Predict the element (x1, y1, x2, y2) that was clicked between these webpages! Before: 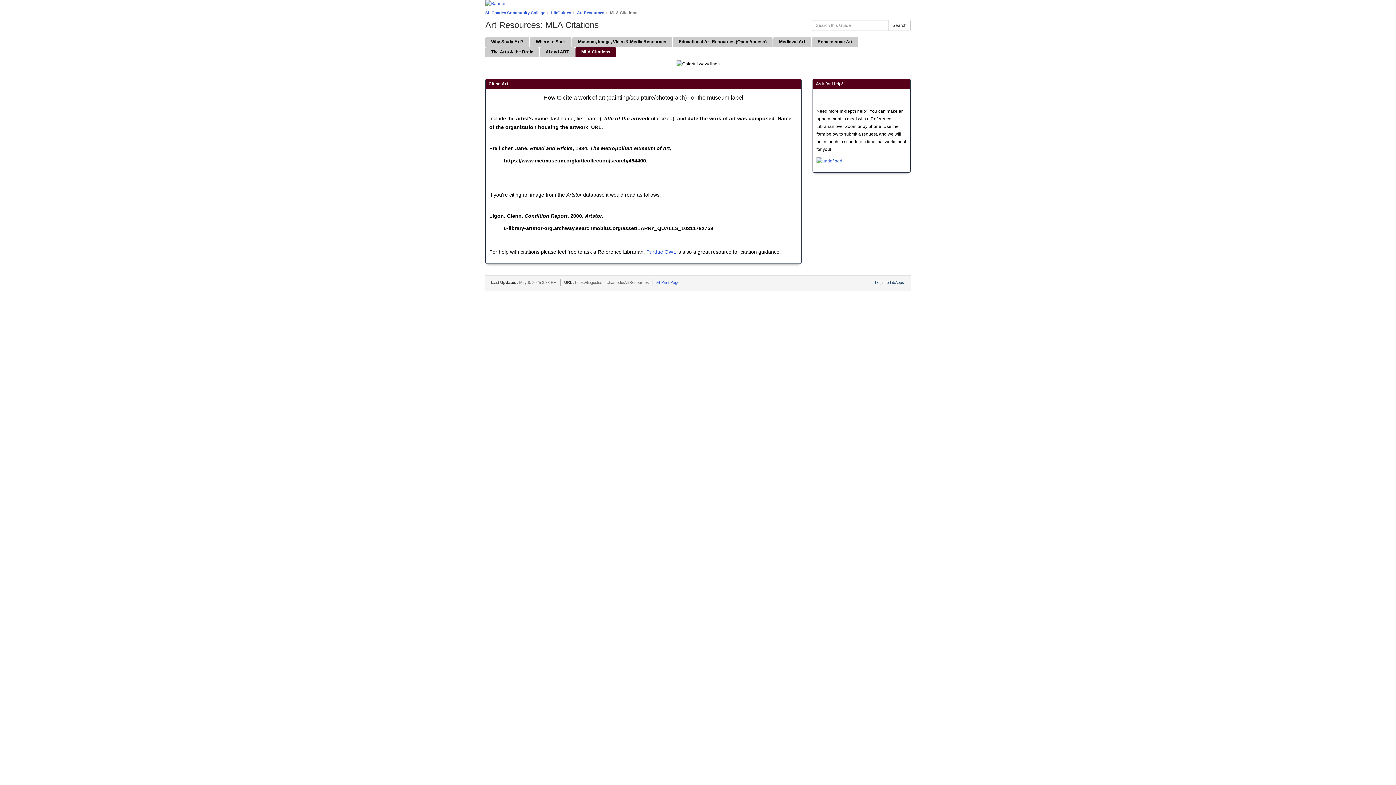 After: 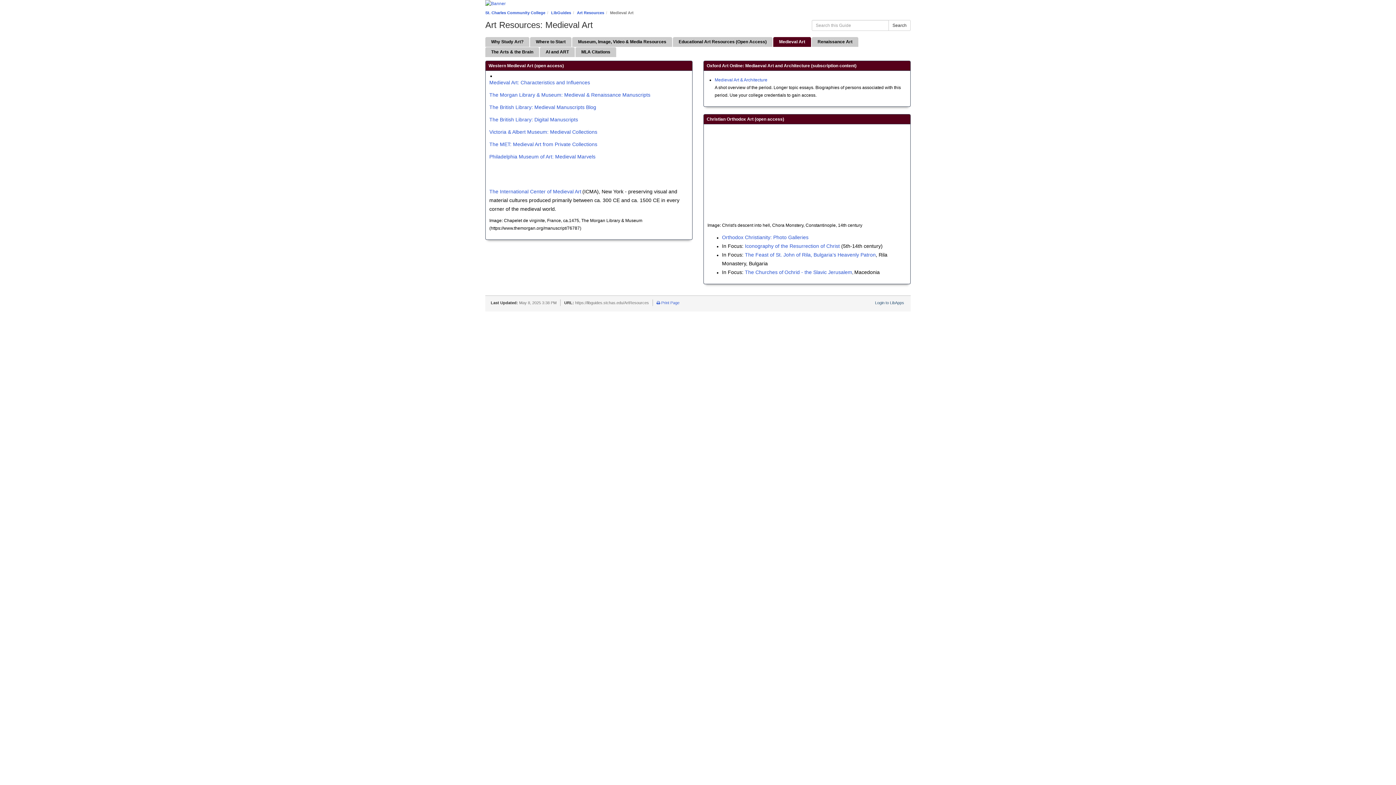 Action: bbox: (773, 37, 811, 46) label: Medieval Art